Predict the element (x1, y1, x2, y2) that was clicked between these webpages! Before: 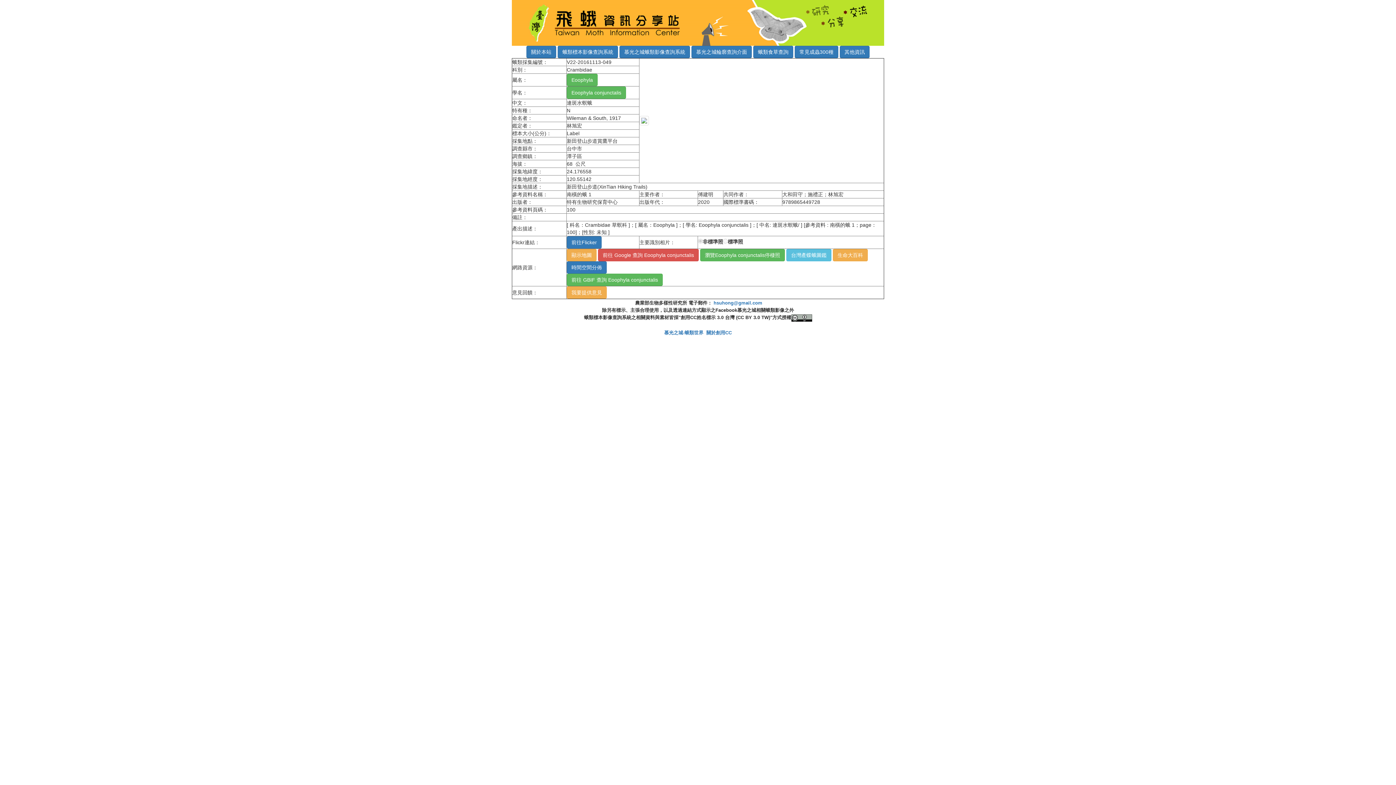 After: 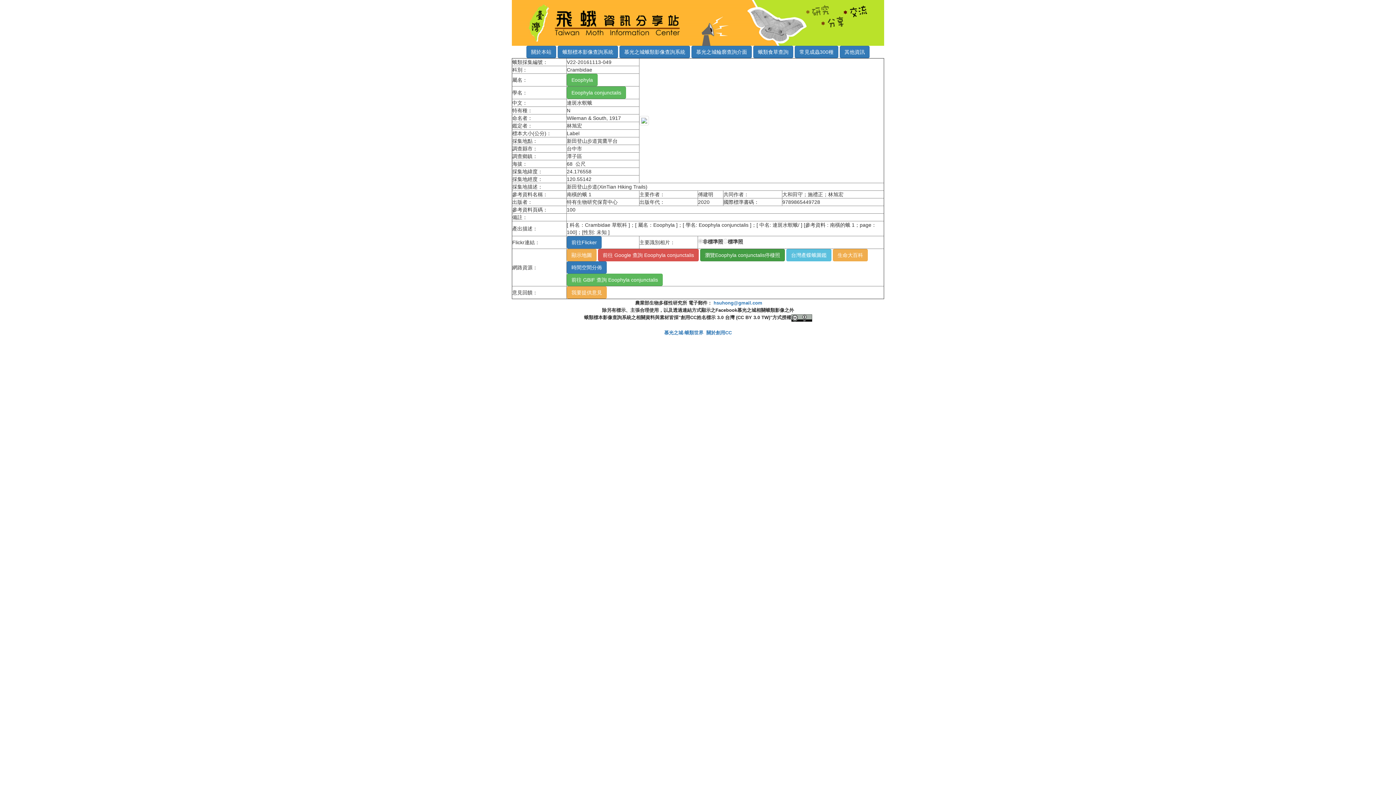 Action: label: 瀏覽Eoophyla conjunctalis停棲照 bbox: (700, 249, 785, 261)